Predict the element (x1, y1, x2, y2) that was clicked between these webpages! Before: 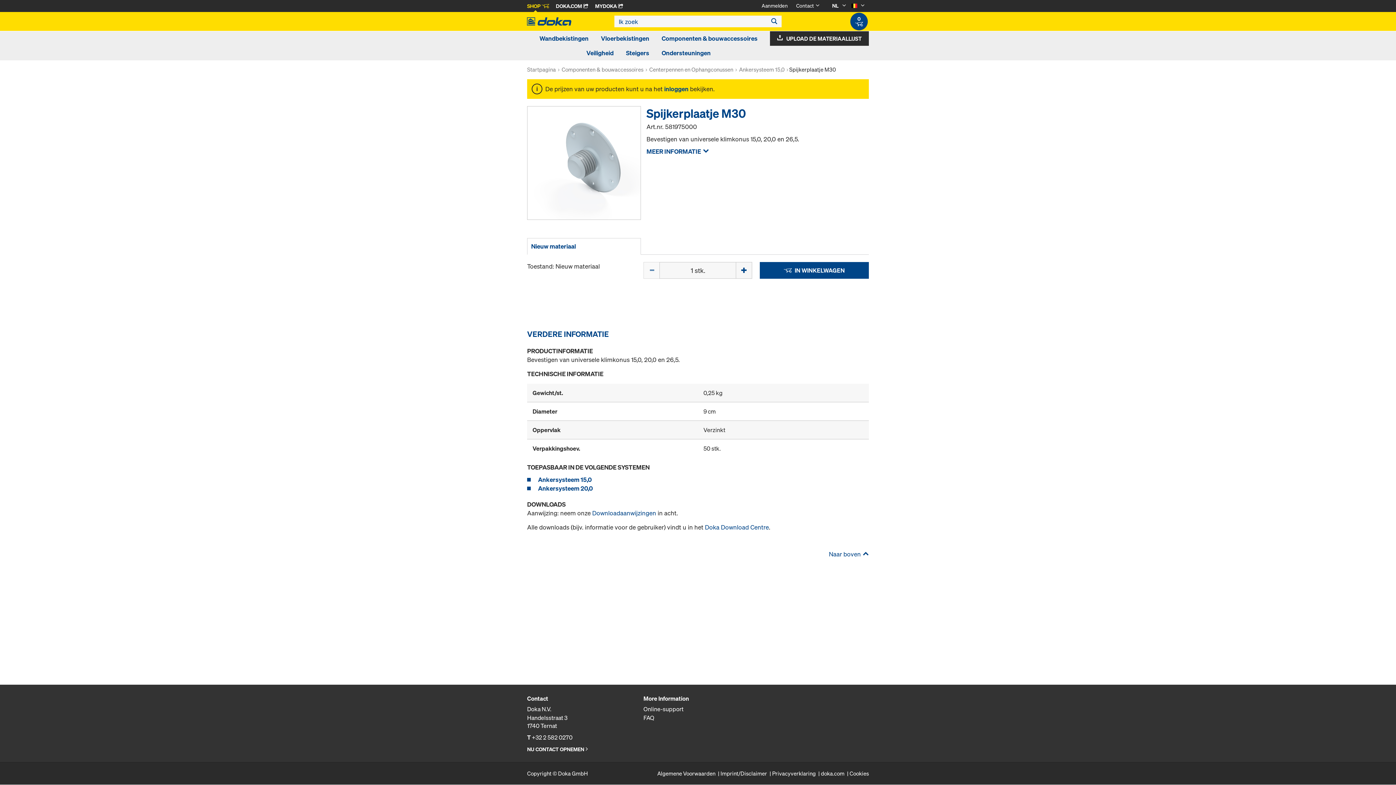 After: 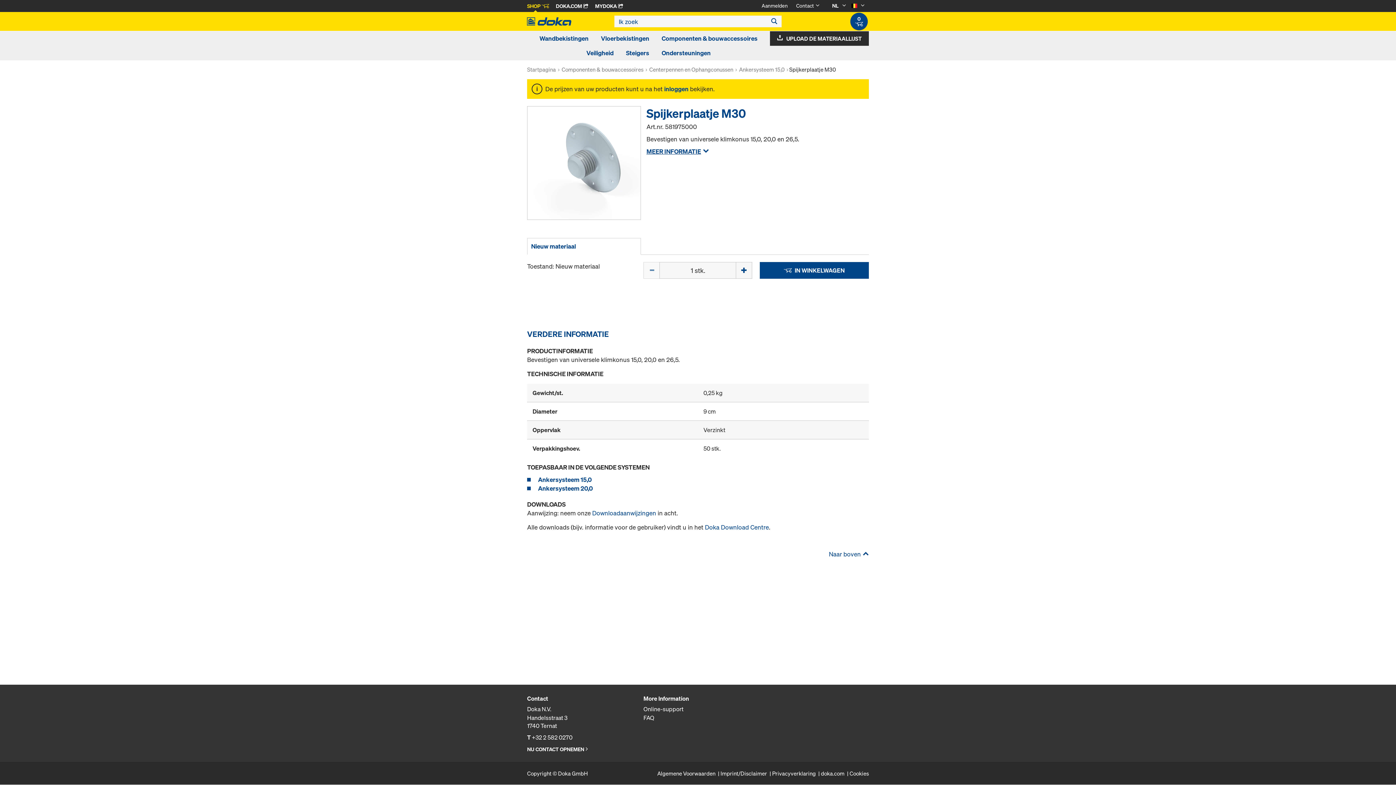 Action: label: MEER INFORMATIE bbox: (646, 147, 709, 156)